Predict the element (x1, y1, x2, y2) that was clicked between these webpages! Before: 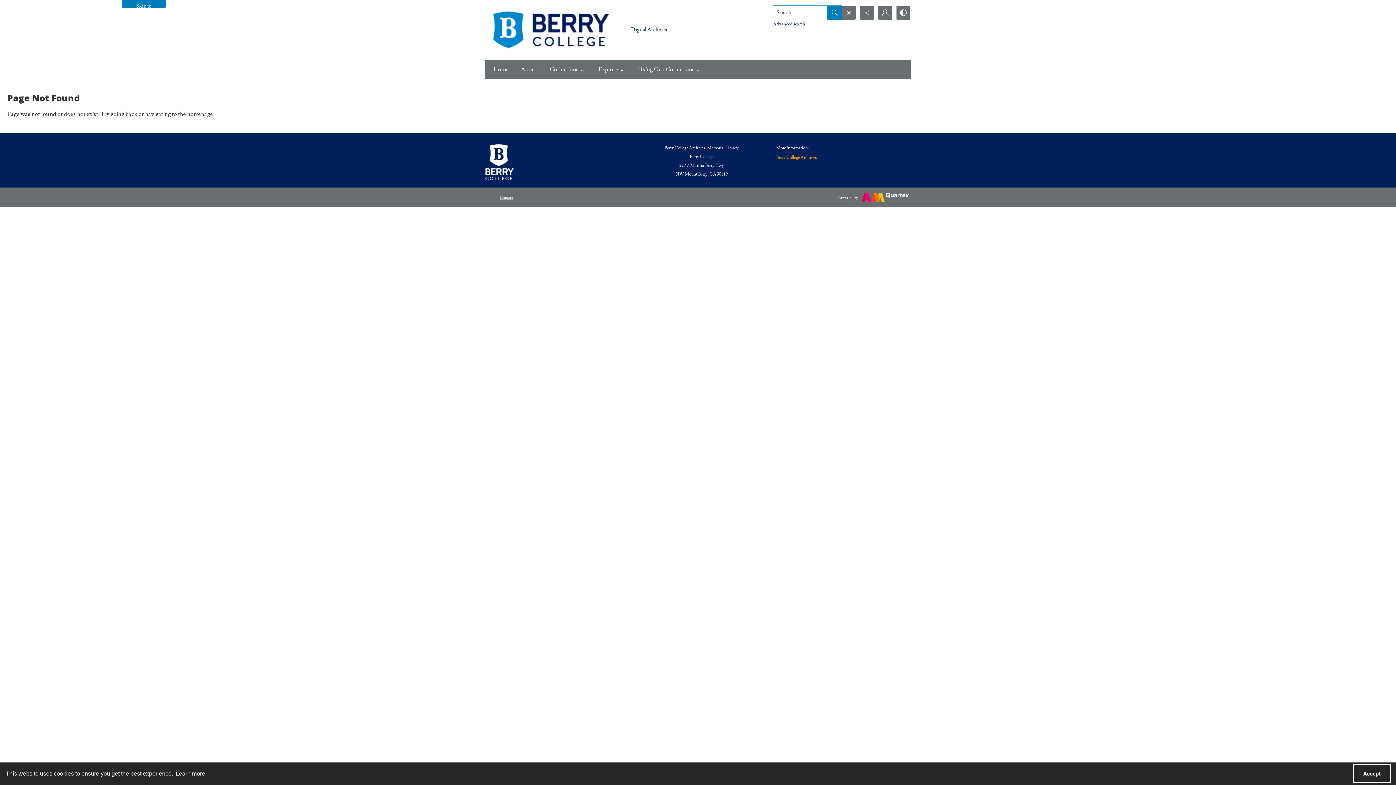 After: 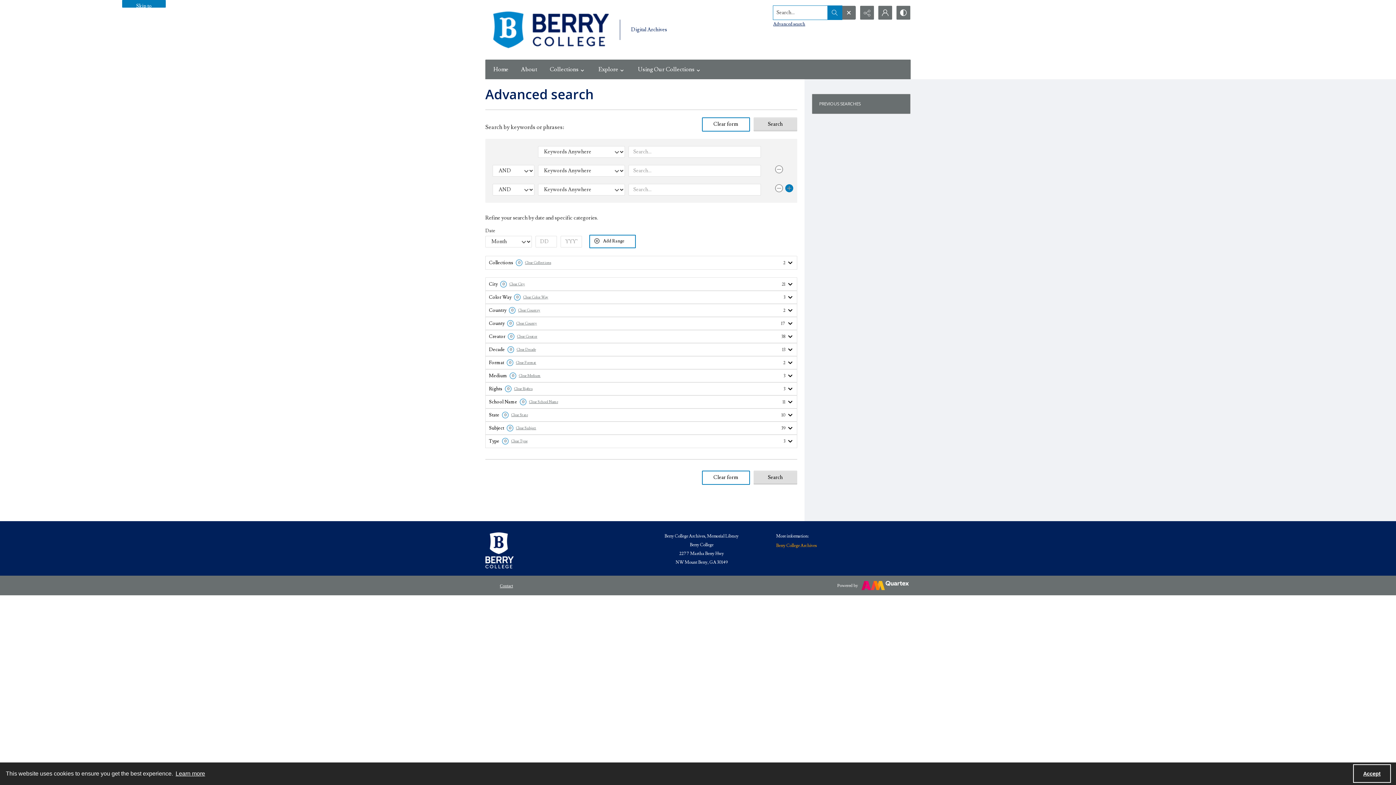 Action: bbox: (773, 21, 805, 27) label: Advanced search